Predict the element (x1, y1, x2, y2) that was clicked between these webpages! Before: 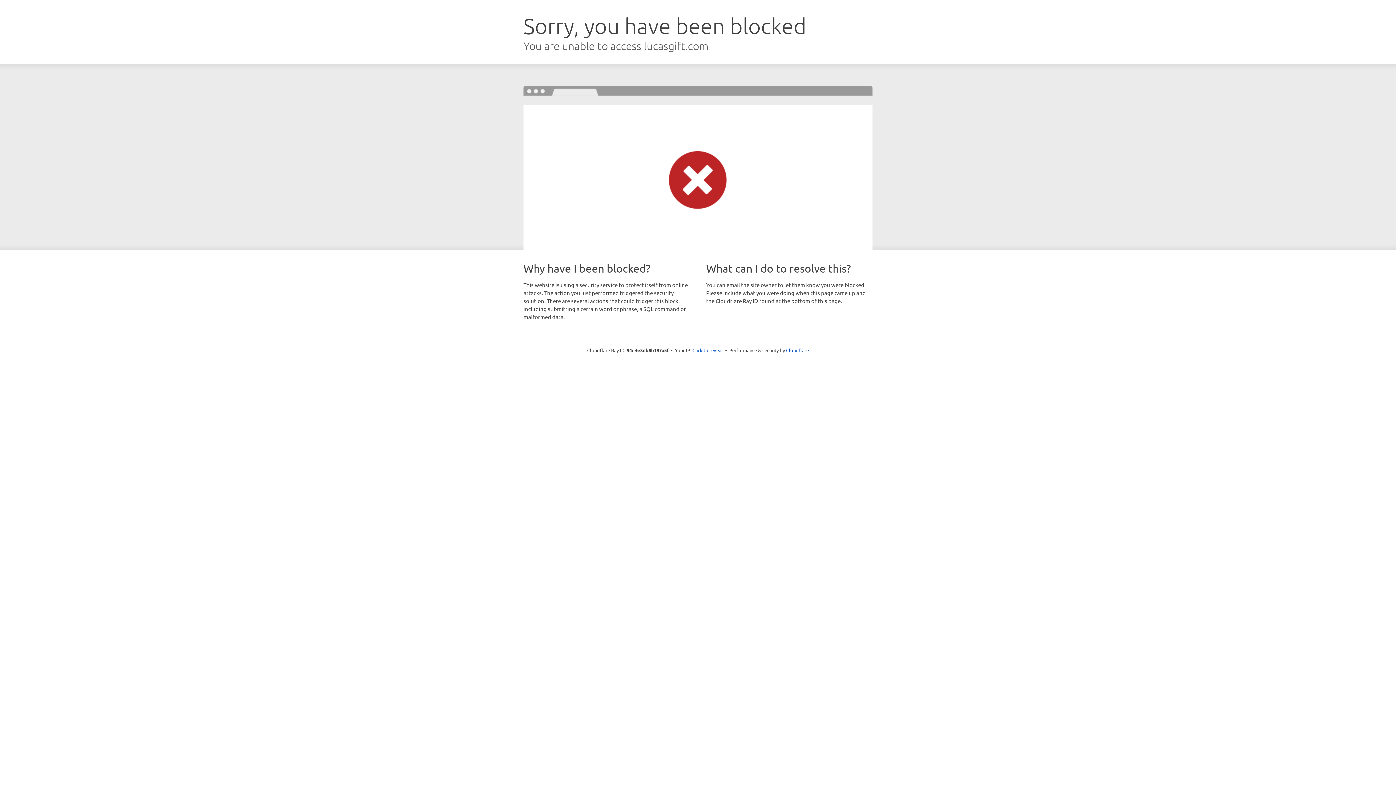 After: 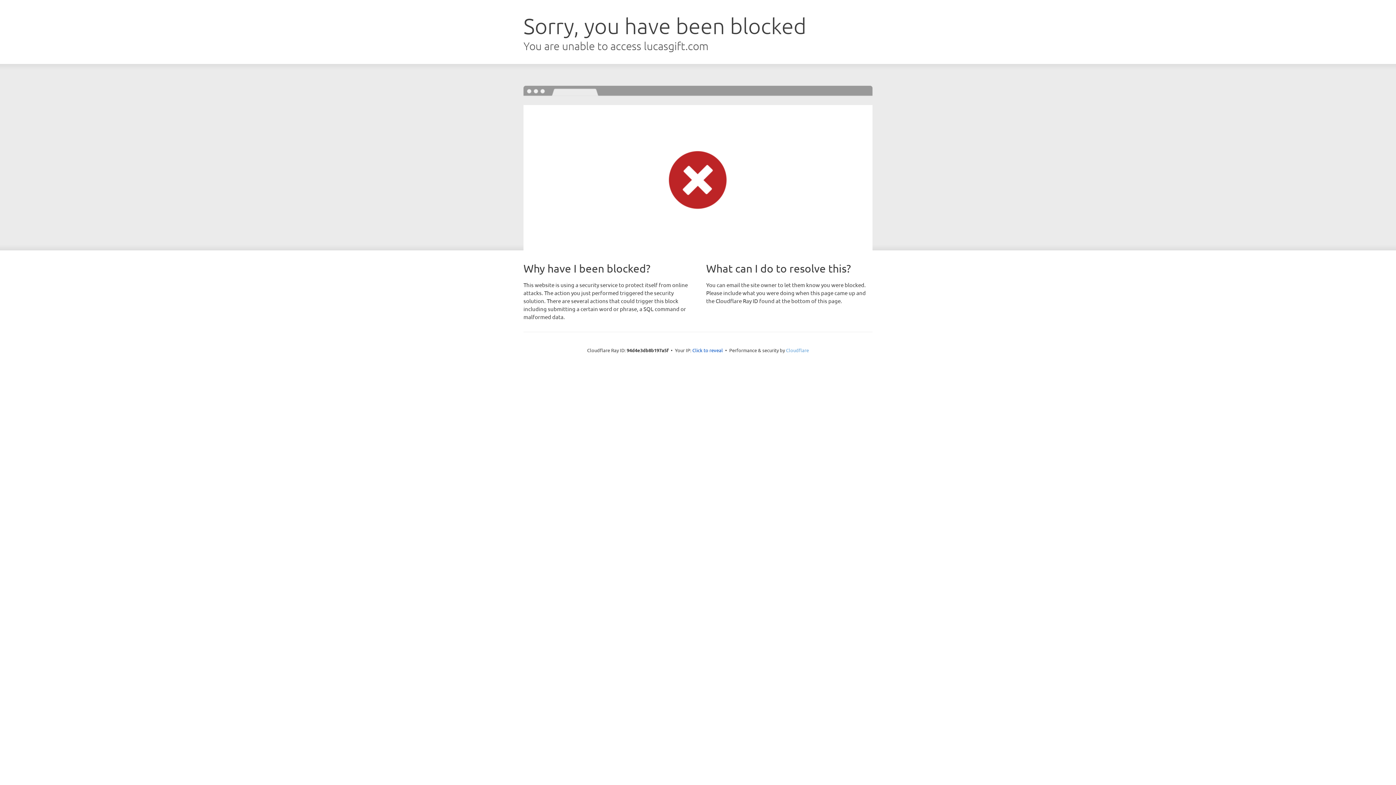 Action: bbox: (786, 347, 809, 353) label: Cloudflare